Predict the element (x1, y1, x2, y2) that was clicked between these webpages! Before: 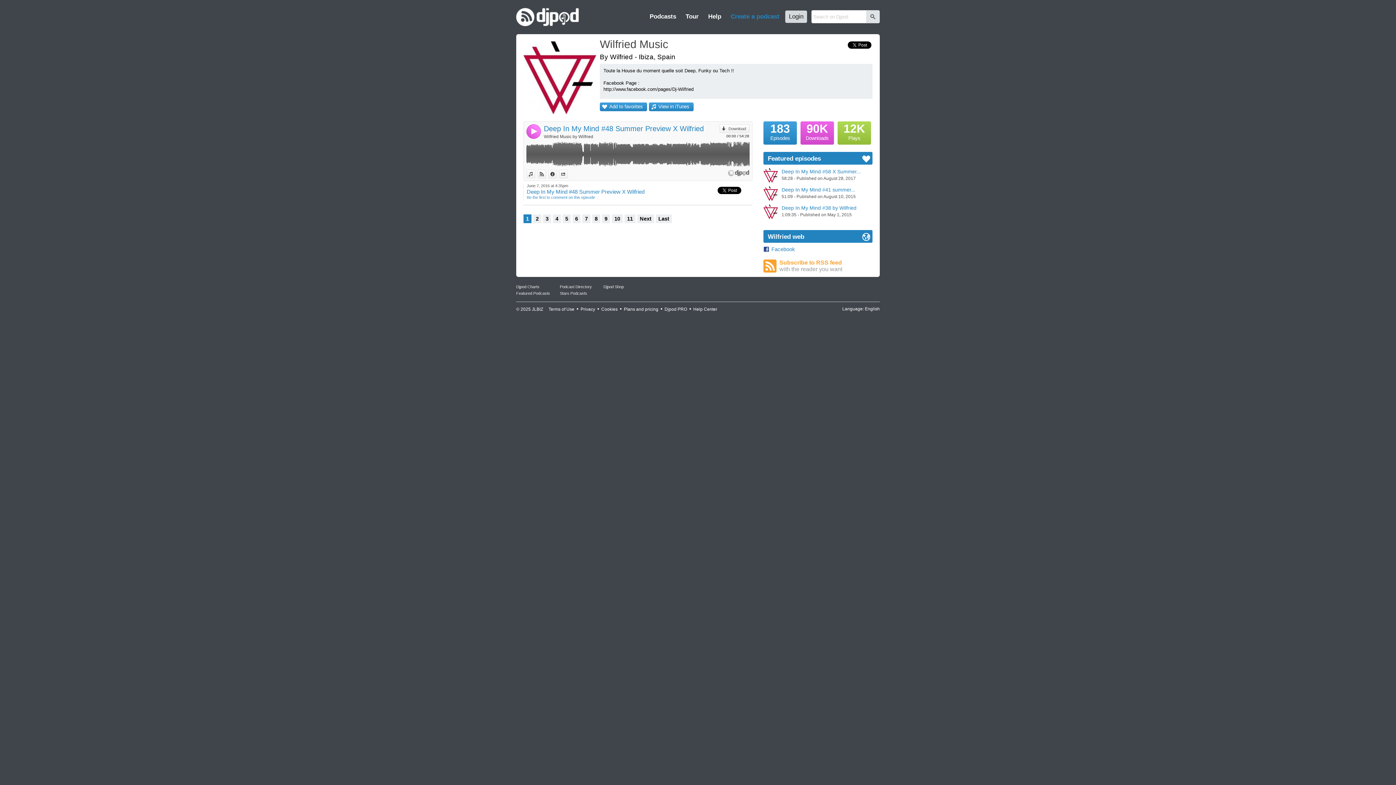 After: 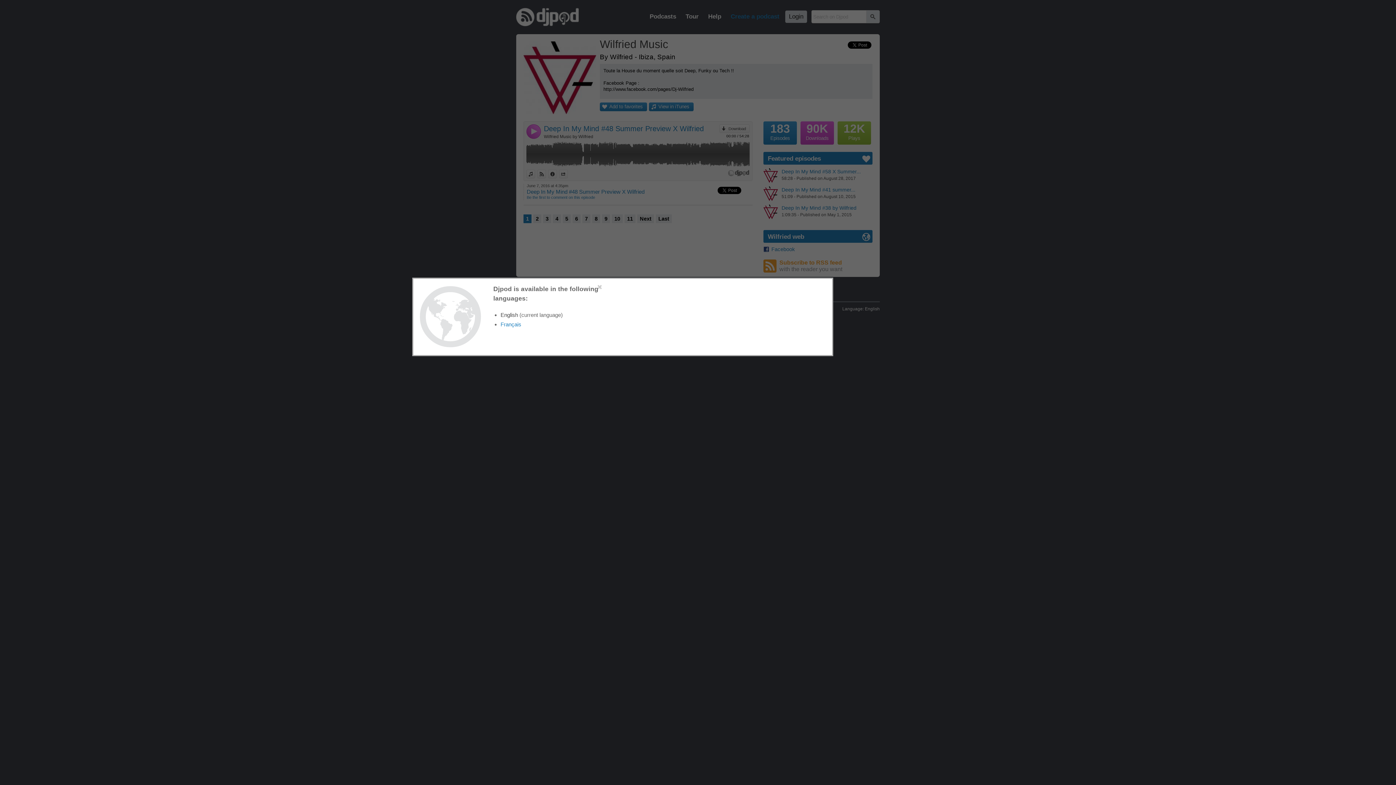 Action: bbox: (865, 306, 880, 311) label: English